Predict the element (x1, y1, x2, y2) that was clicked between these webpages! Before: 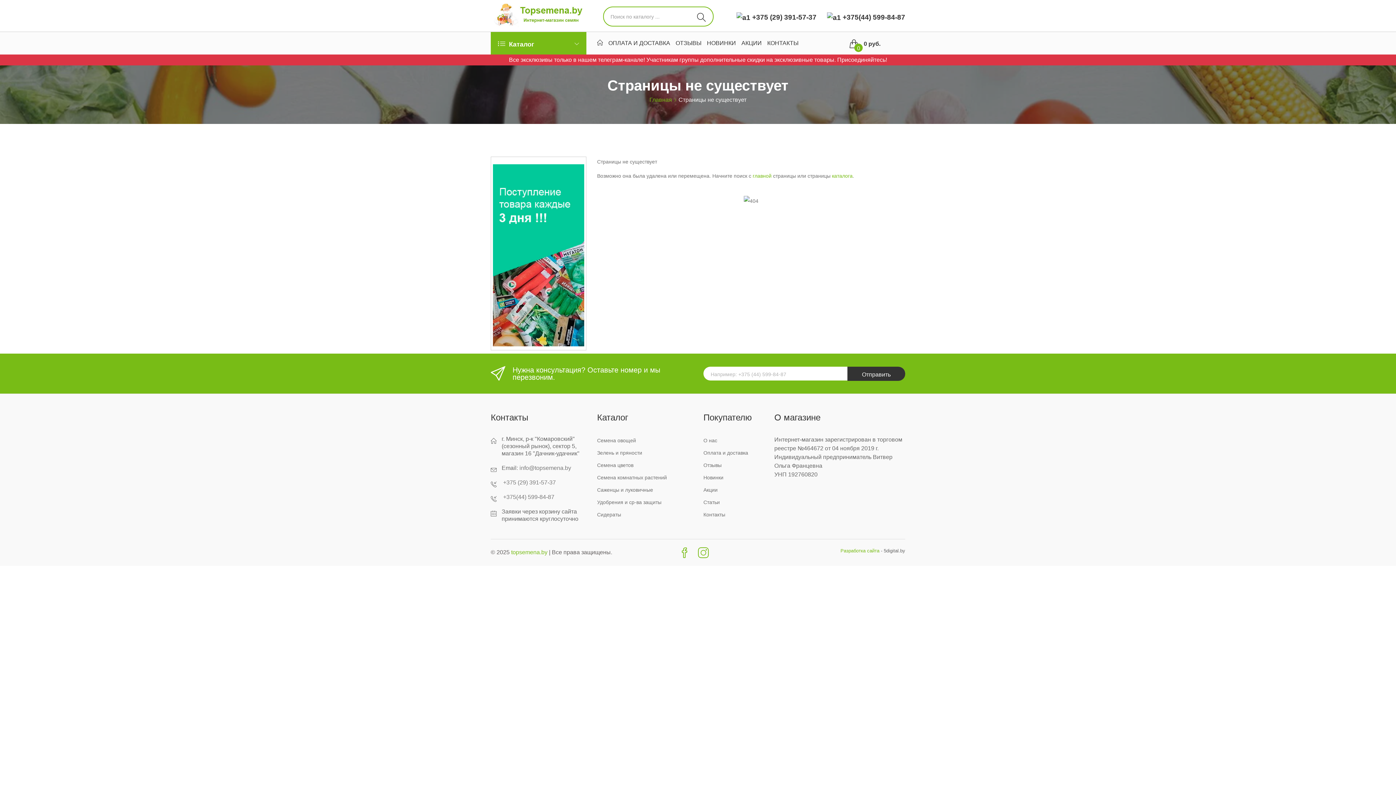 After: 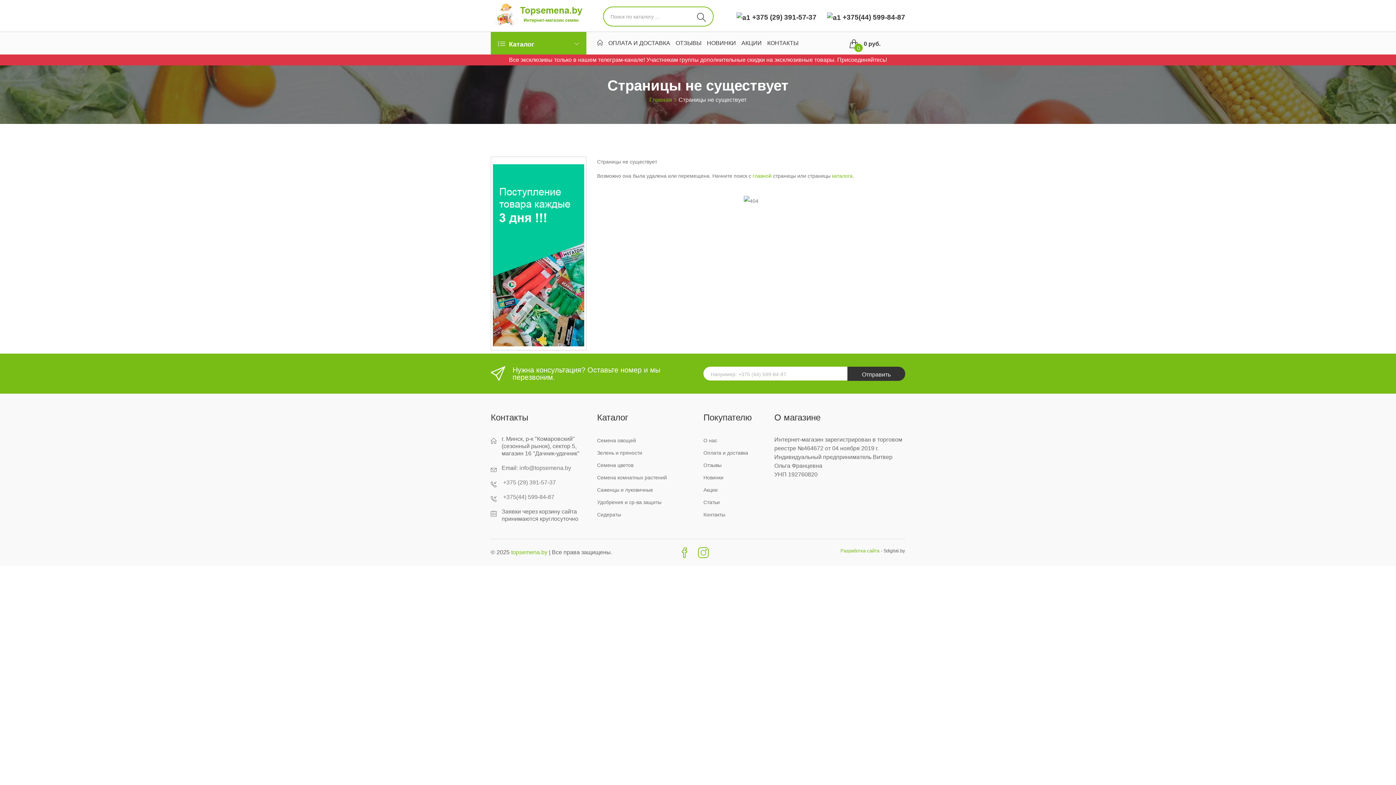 Action: bbox: (767, 34, 804, 54) label: КОНТАКТЫ